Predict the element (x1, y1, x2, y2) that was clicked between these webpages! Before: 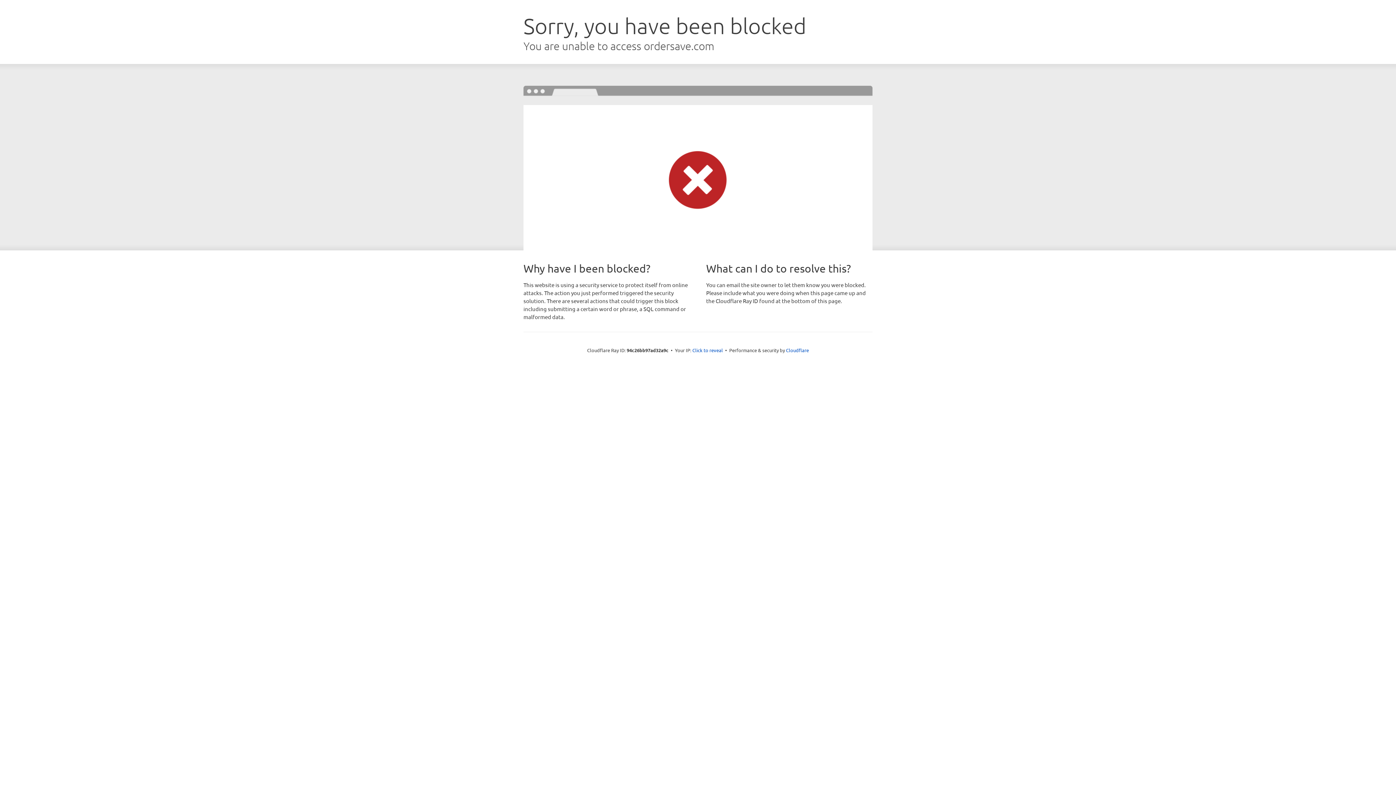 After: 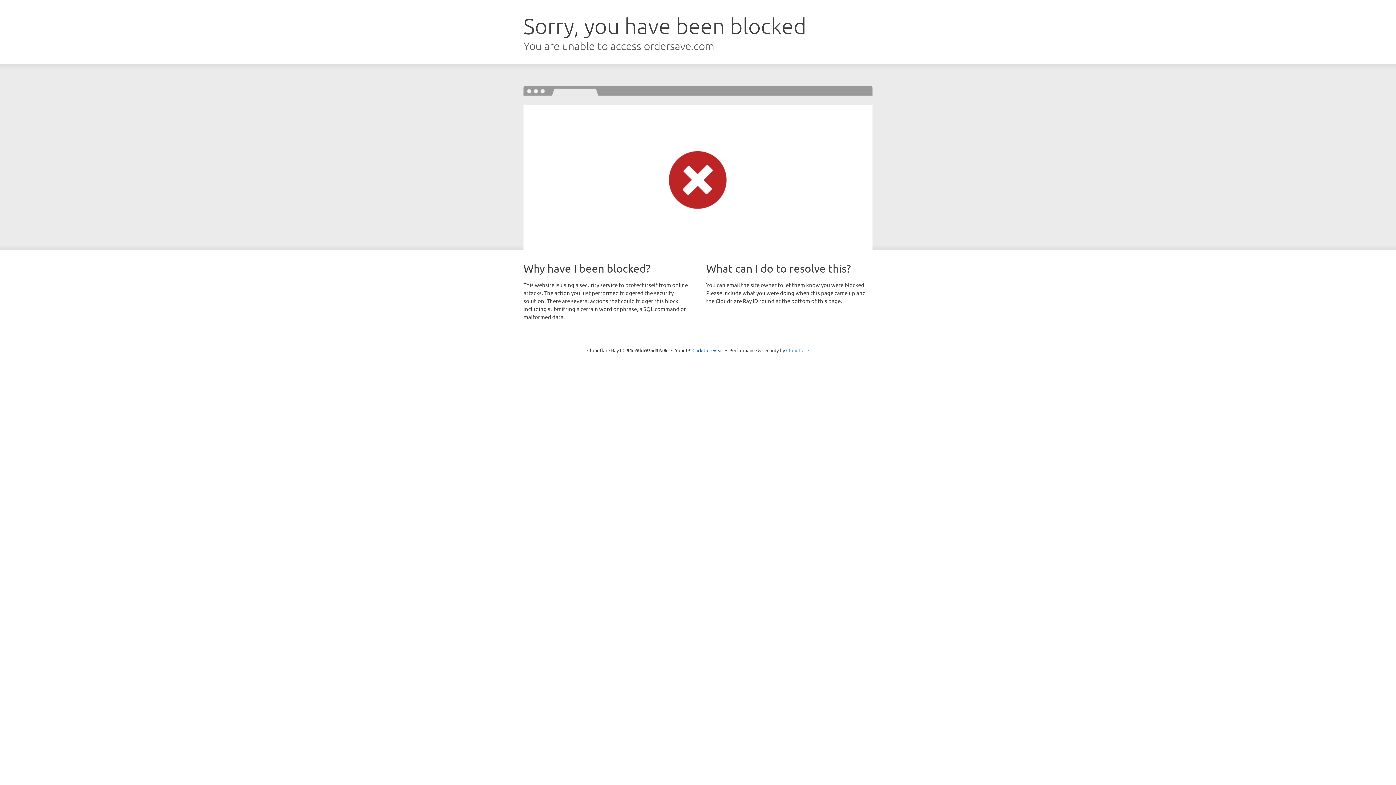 Action: label: Cloudflare bbox: (786, 347, 809, 353)